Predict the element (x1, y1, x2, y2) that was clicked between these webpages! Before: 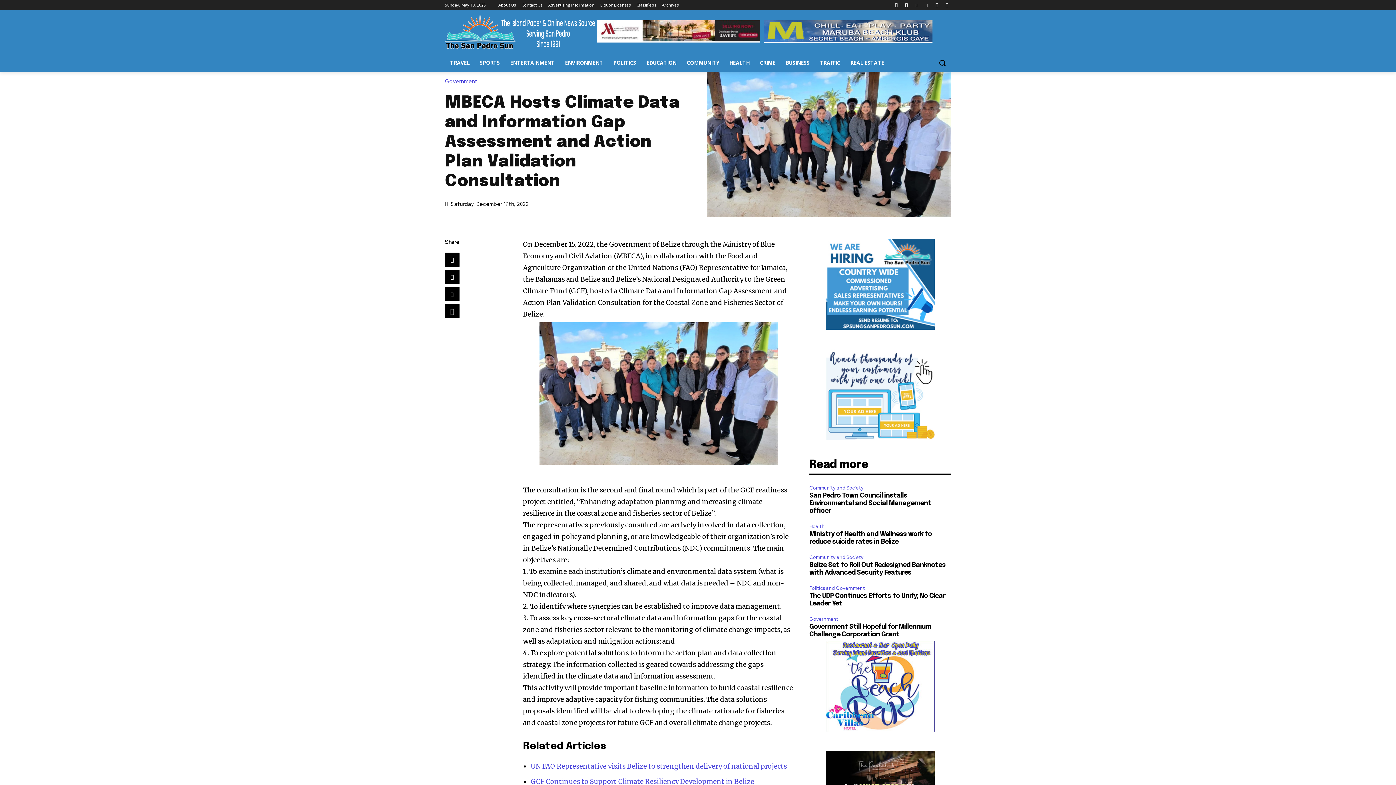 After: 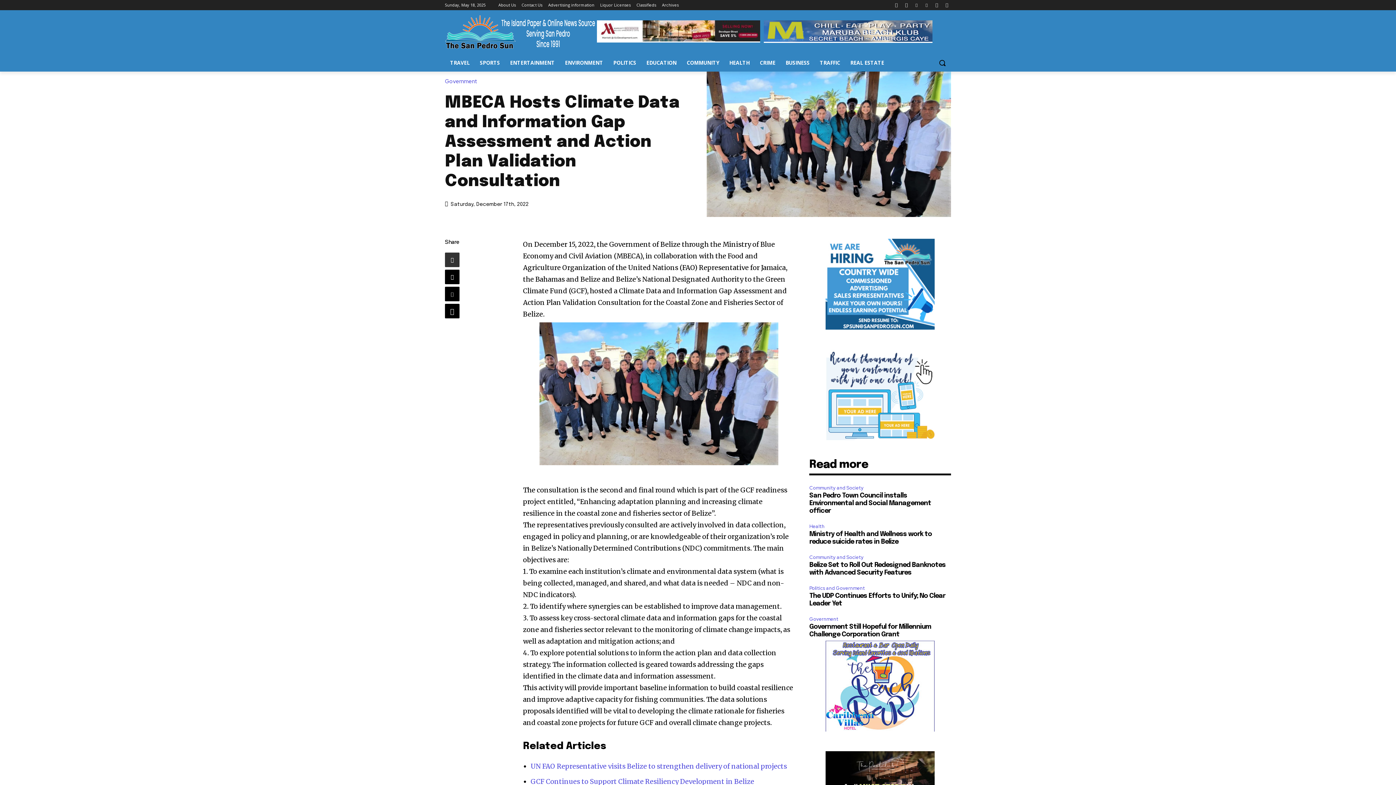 Action: bbox: (445, 252, 459, 267)